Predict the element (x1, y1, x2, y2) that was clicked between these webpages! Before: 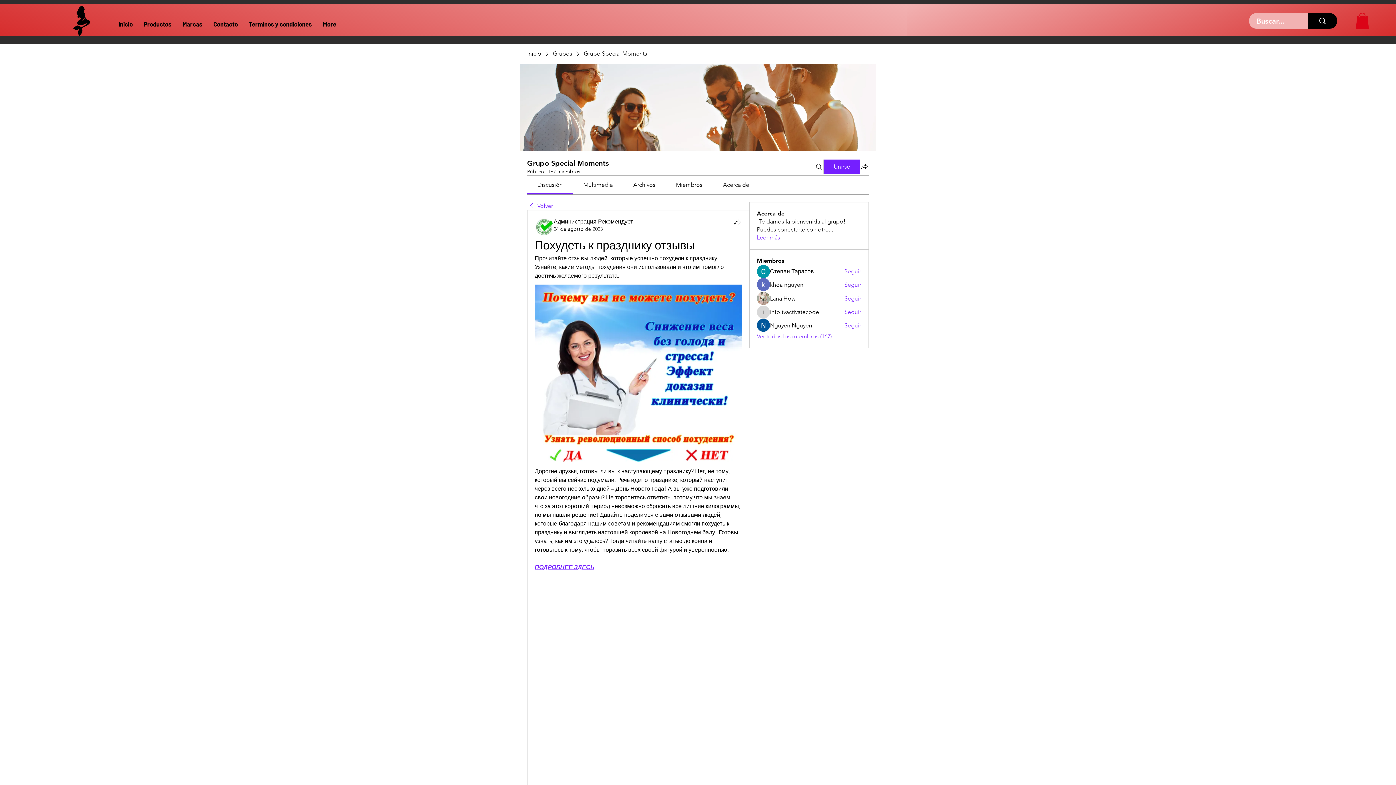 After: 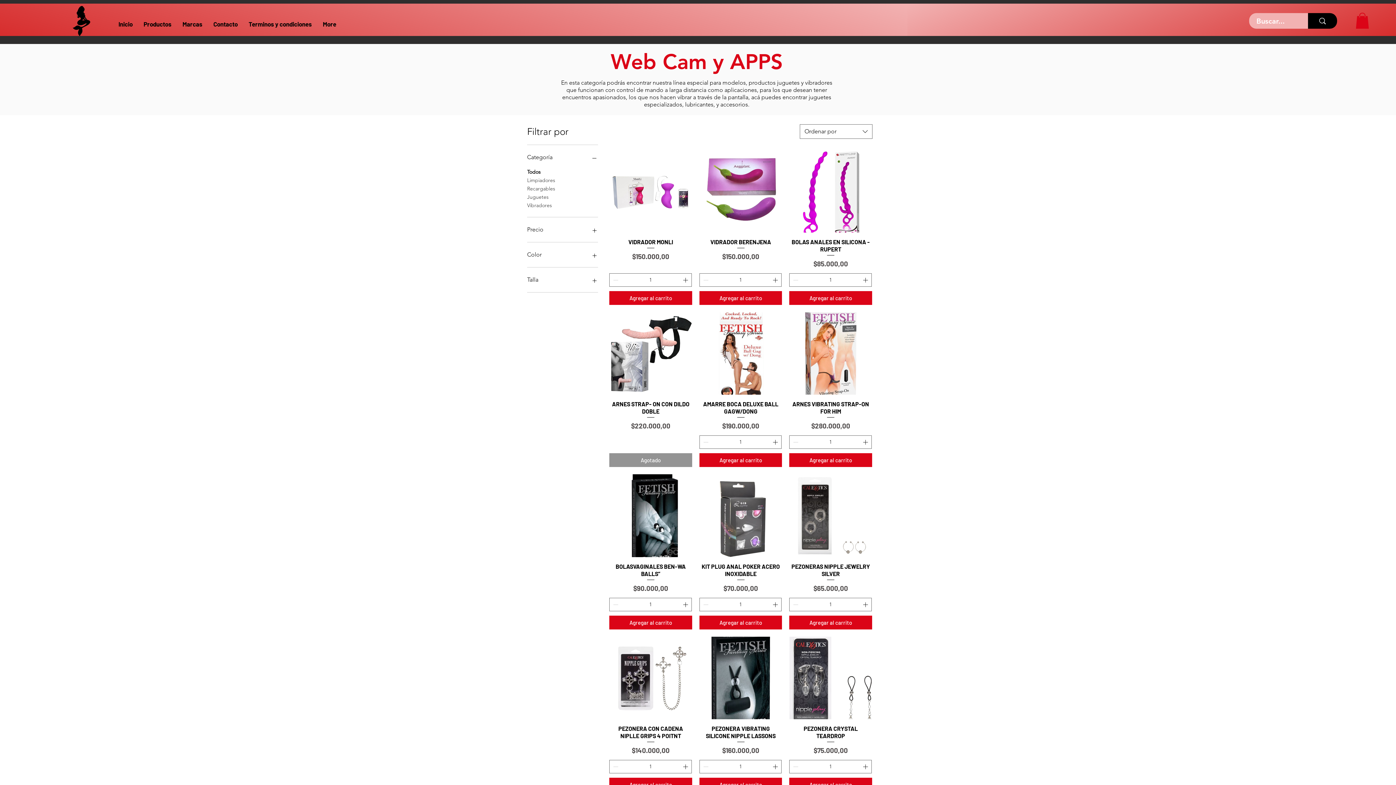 Action: label: Marcas bbox: (177, 16, 208, 31)